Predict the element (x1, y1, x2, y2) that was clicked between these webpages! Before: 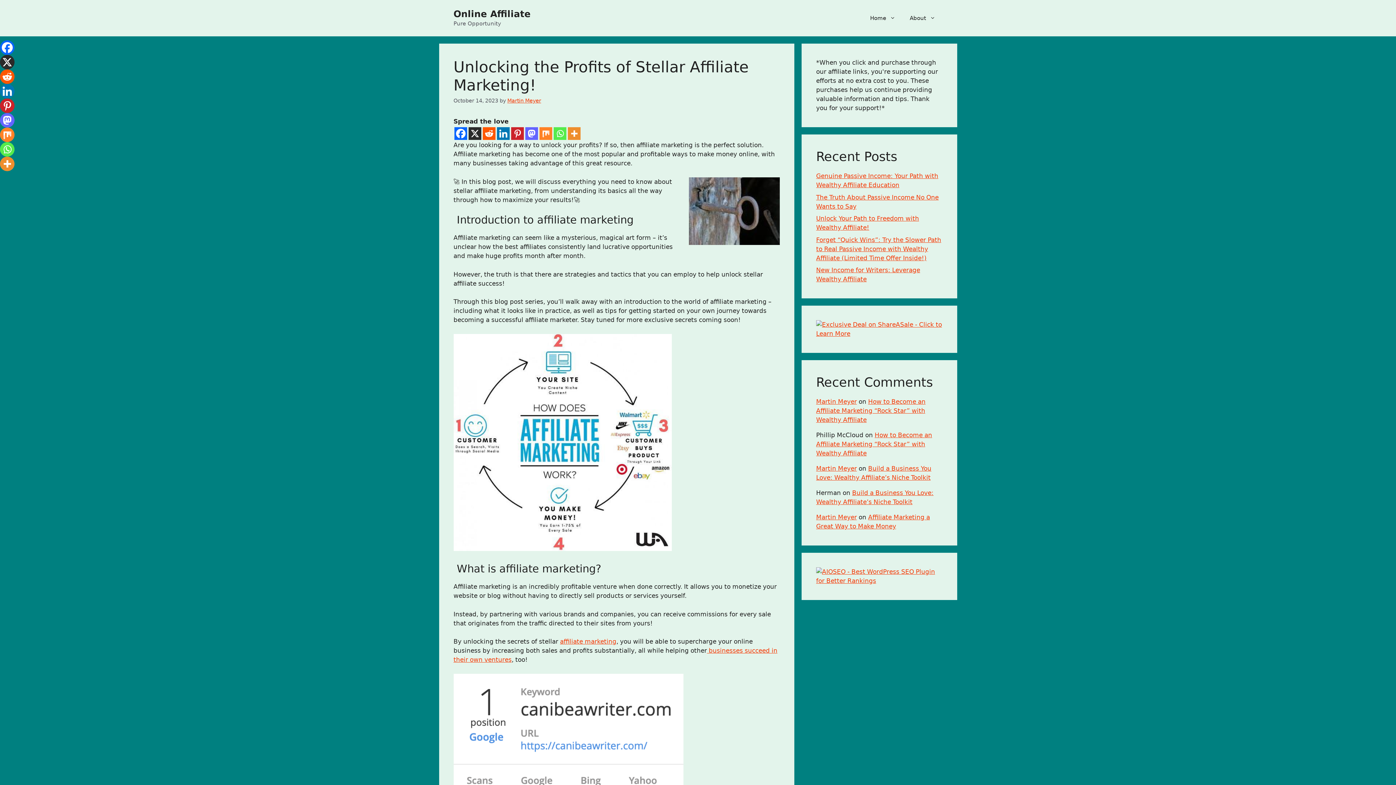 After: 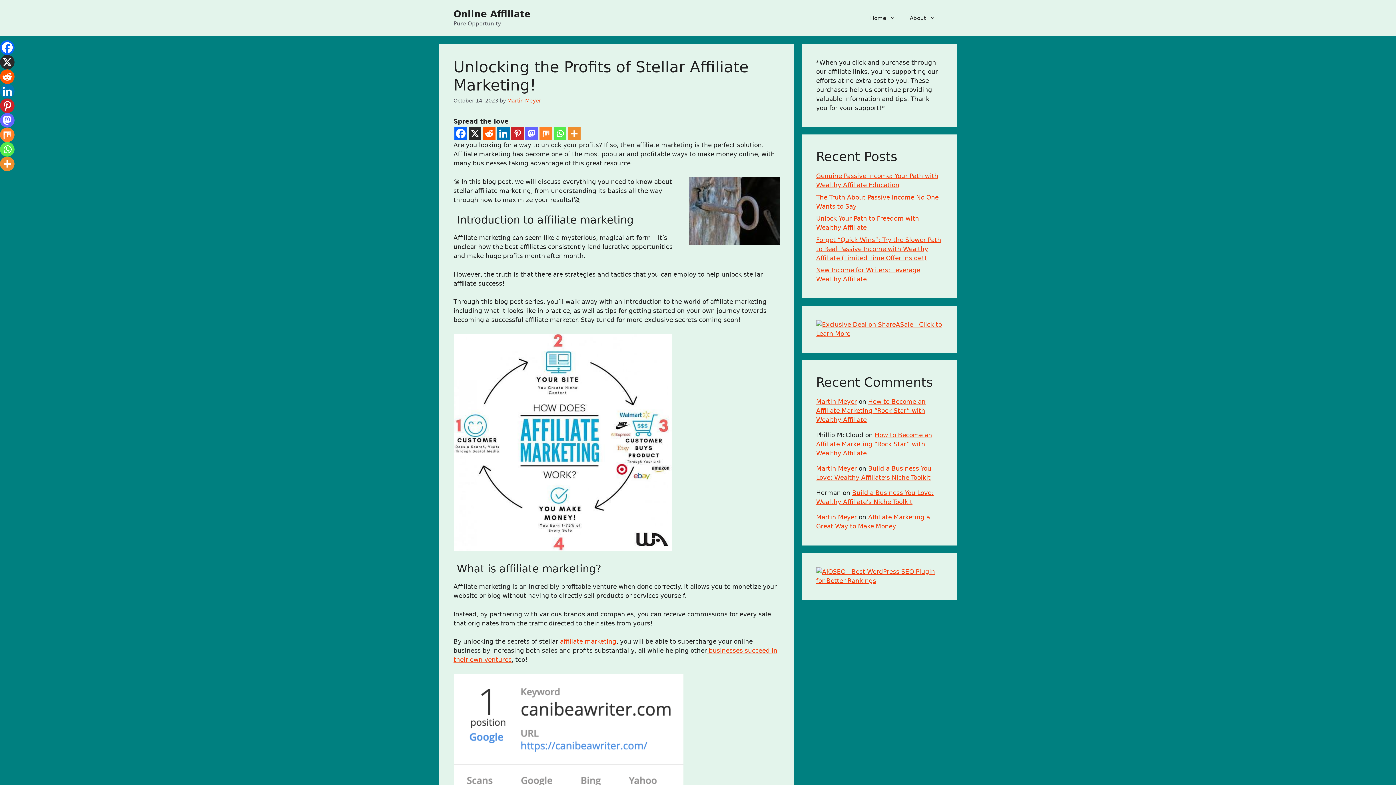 Action: bbox: (525, 127, 538, 140) label: Mastodon